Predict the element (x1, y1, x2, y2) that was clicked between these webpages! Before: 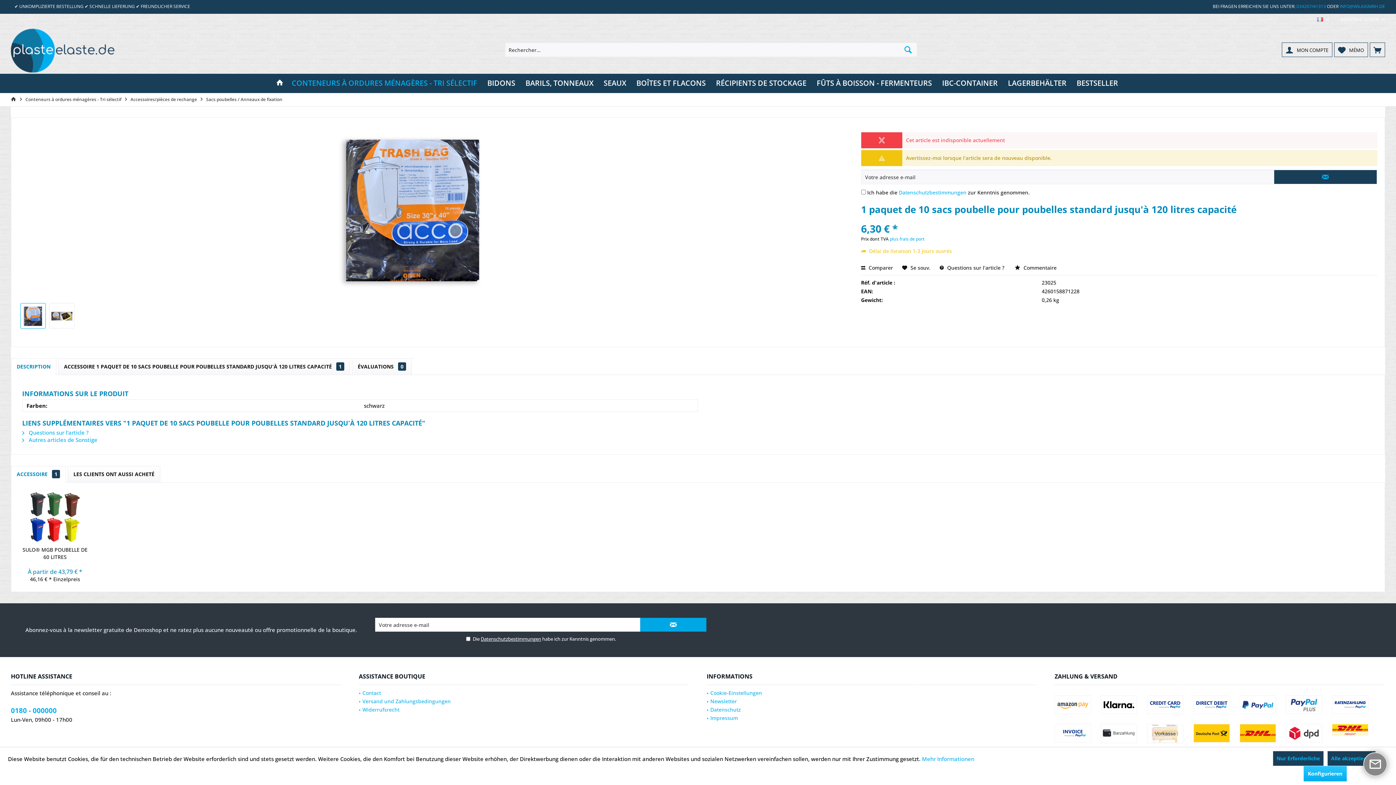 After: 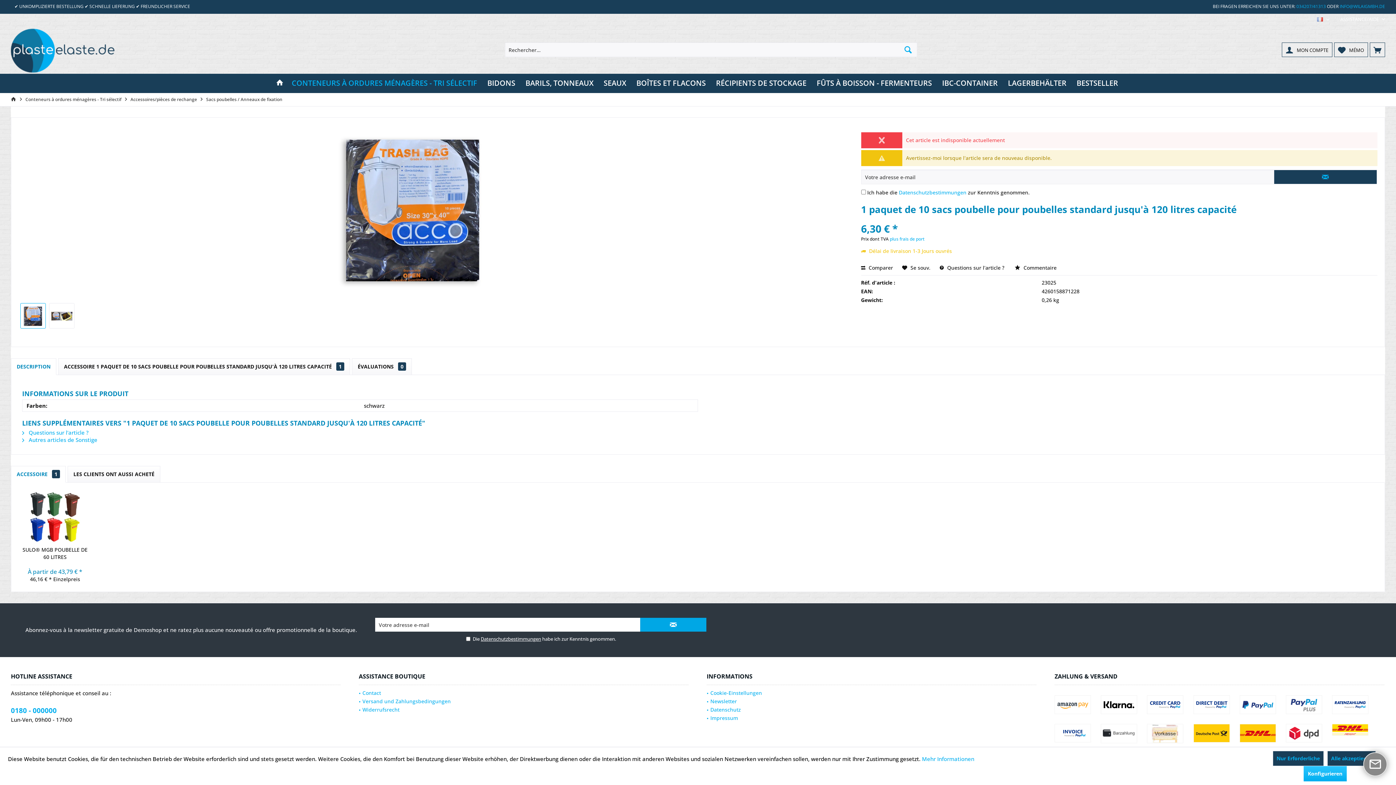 Action: bbox: (20, 303, 45, 328)